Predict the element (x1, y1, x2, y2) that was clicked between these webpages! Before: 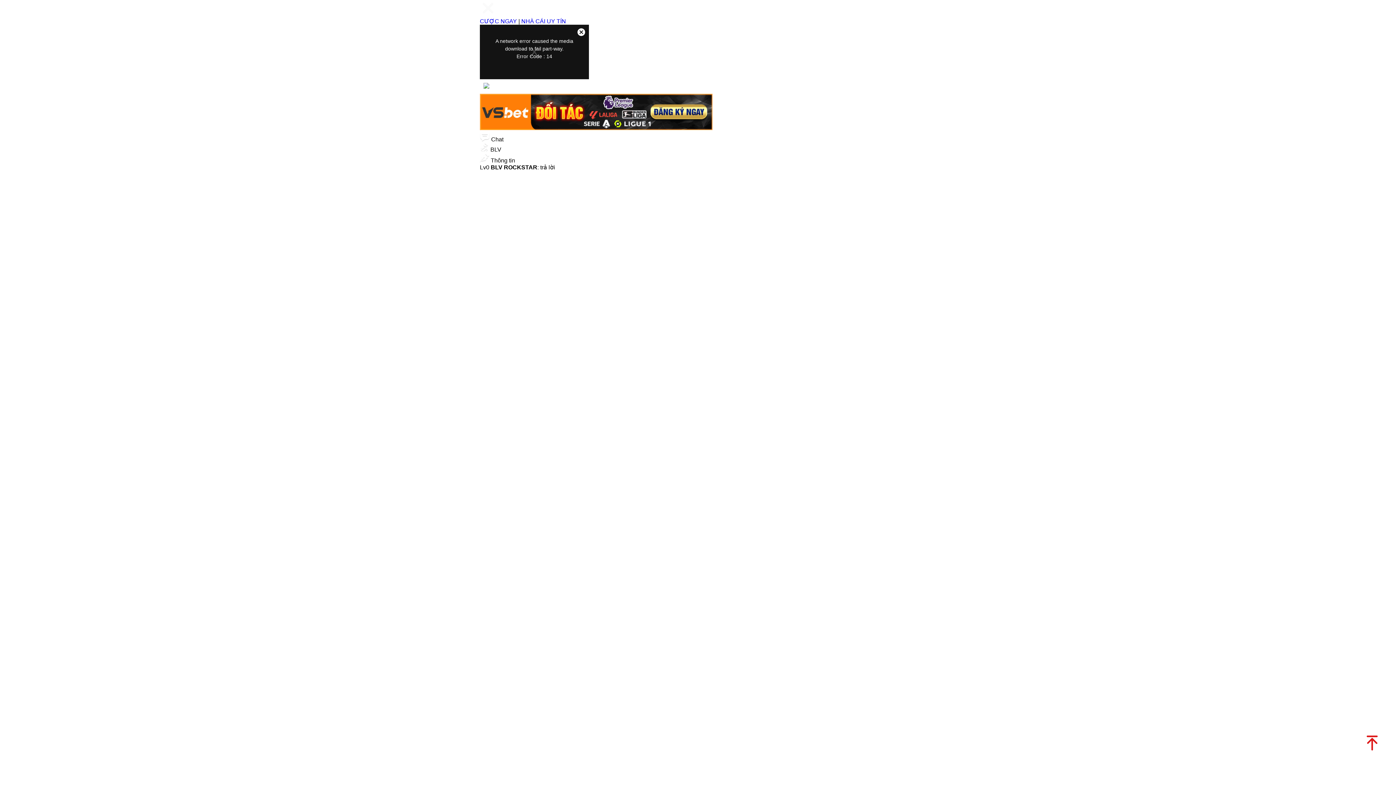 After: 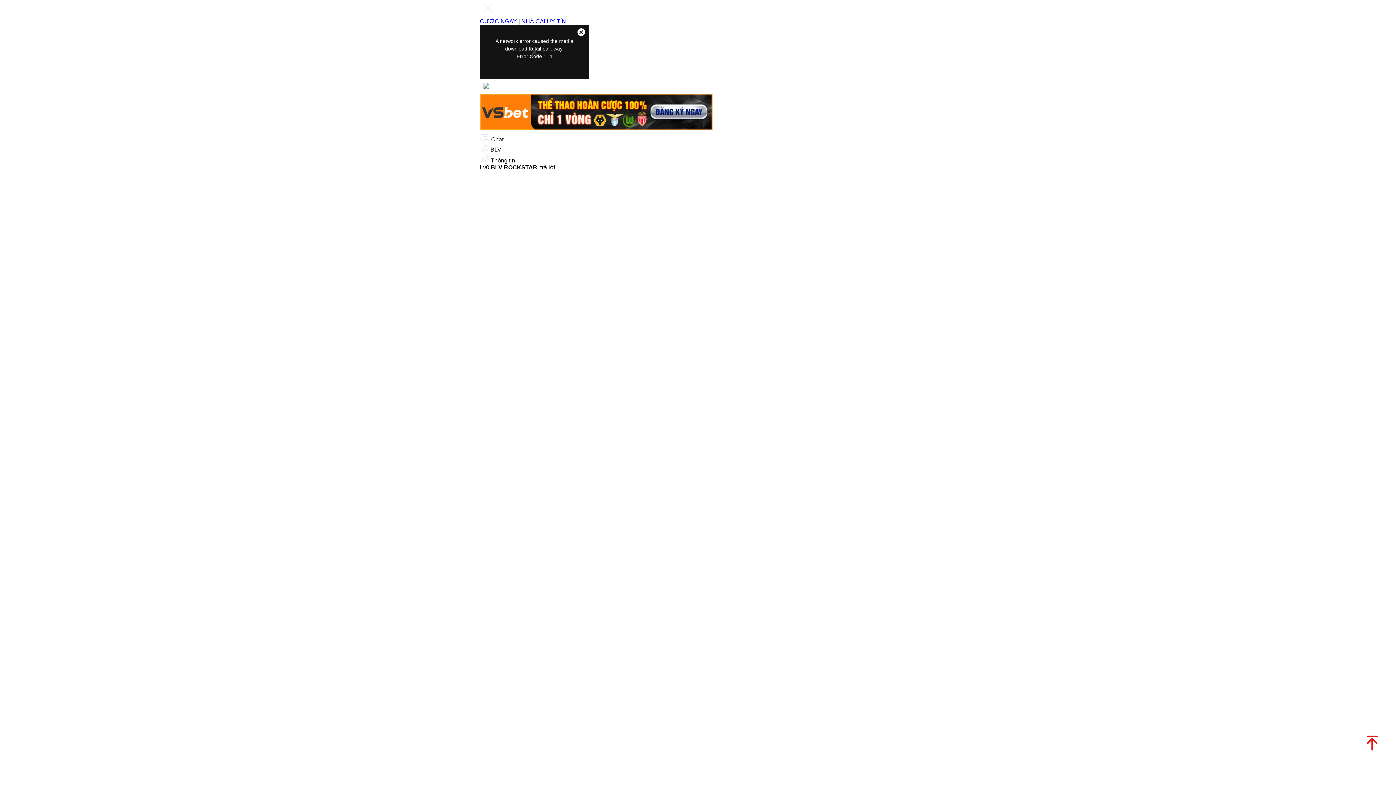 Action: bbox: (483, 83, 489, 89)